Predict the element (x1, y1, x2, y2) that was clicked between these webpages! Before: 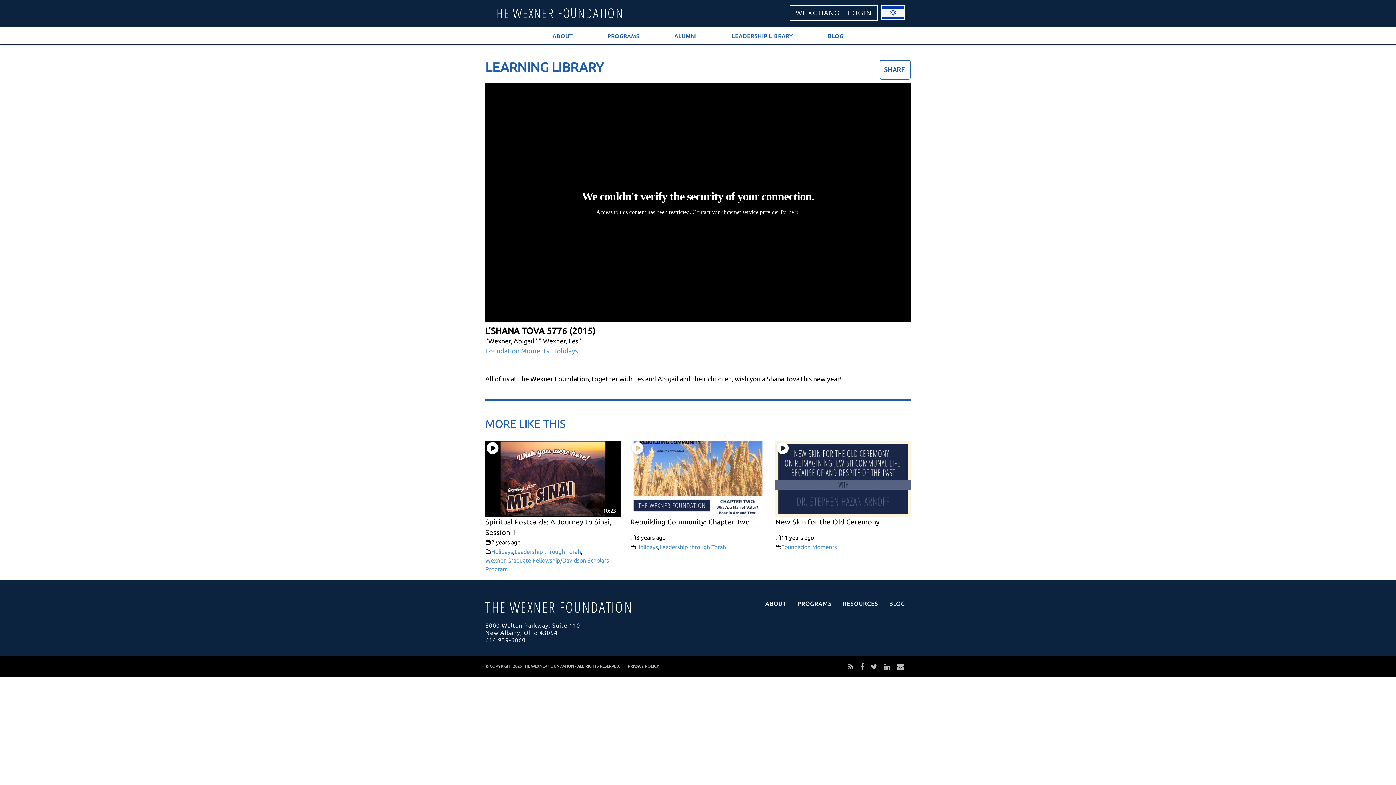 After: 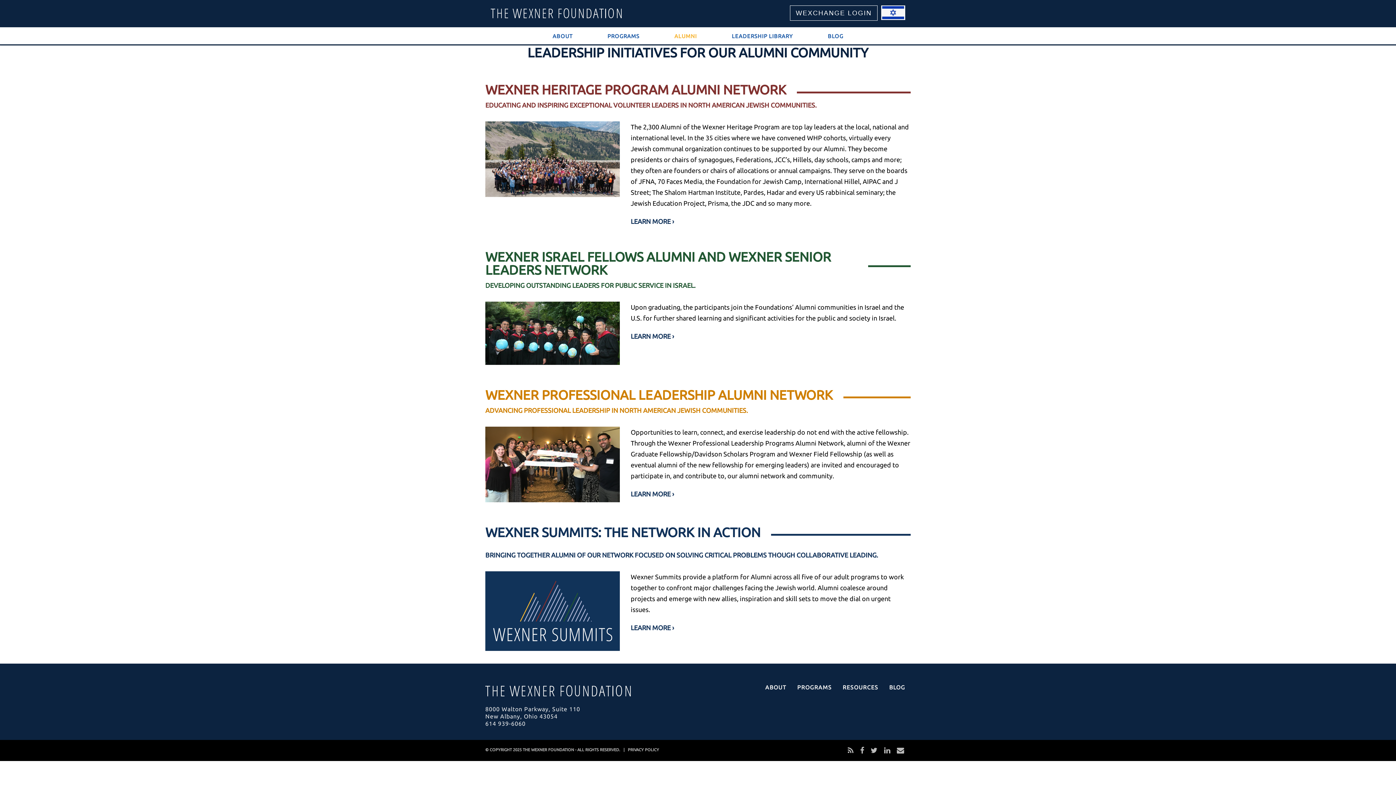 Action: bbox: (668, 27, 703, 44) label: ALUMNI